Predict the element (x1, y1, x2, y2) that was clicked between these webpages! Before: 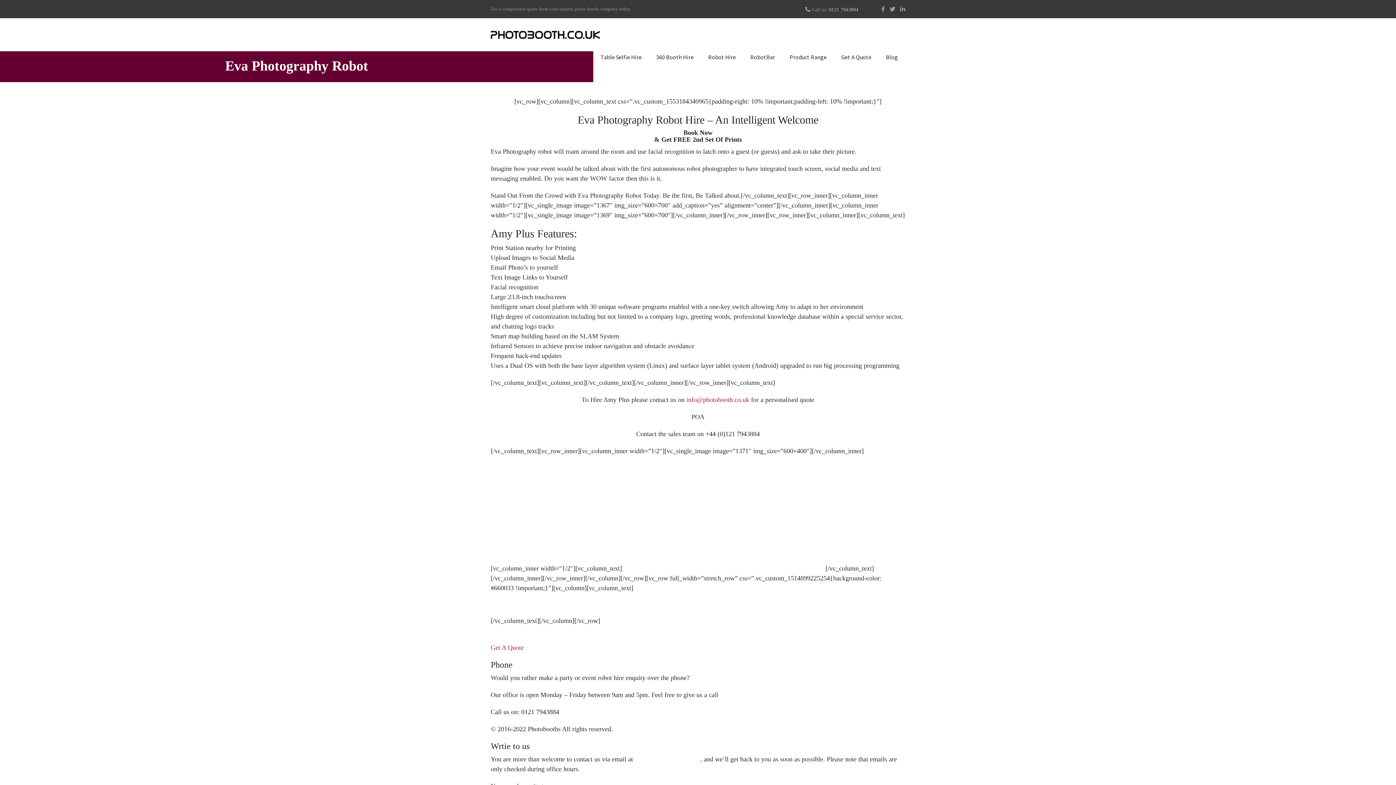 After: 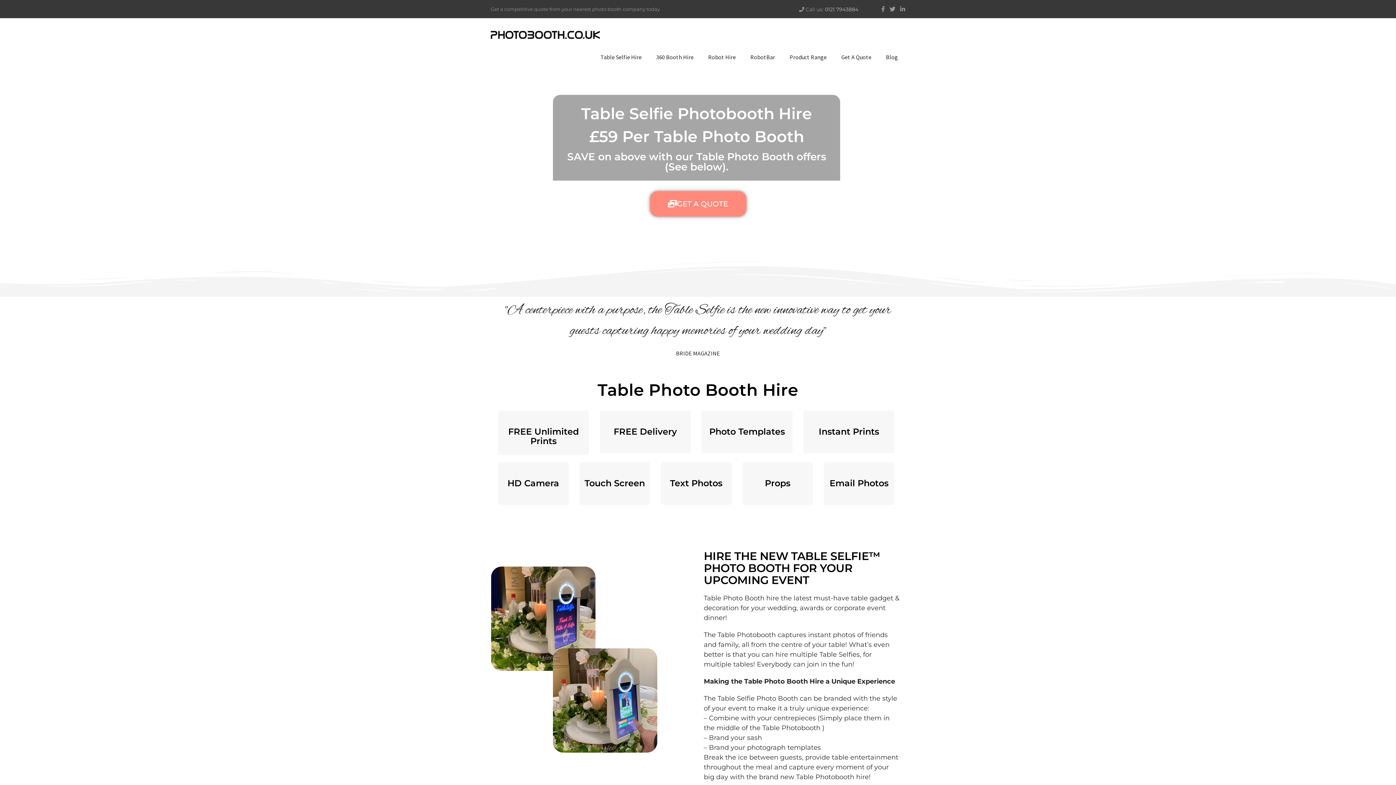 Action: label: Table Selfie Hire bbox: (593, 40, 649, 72)